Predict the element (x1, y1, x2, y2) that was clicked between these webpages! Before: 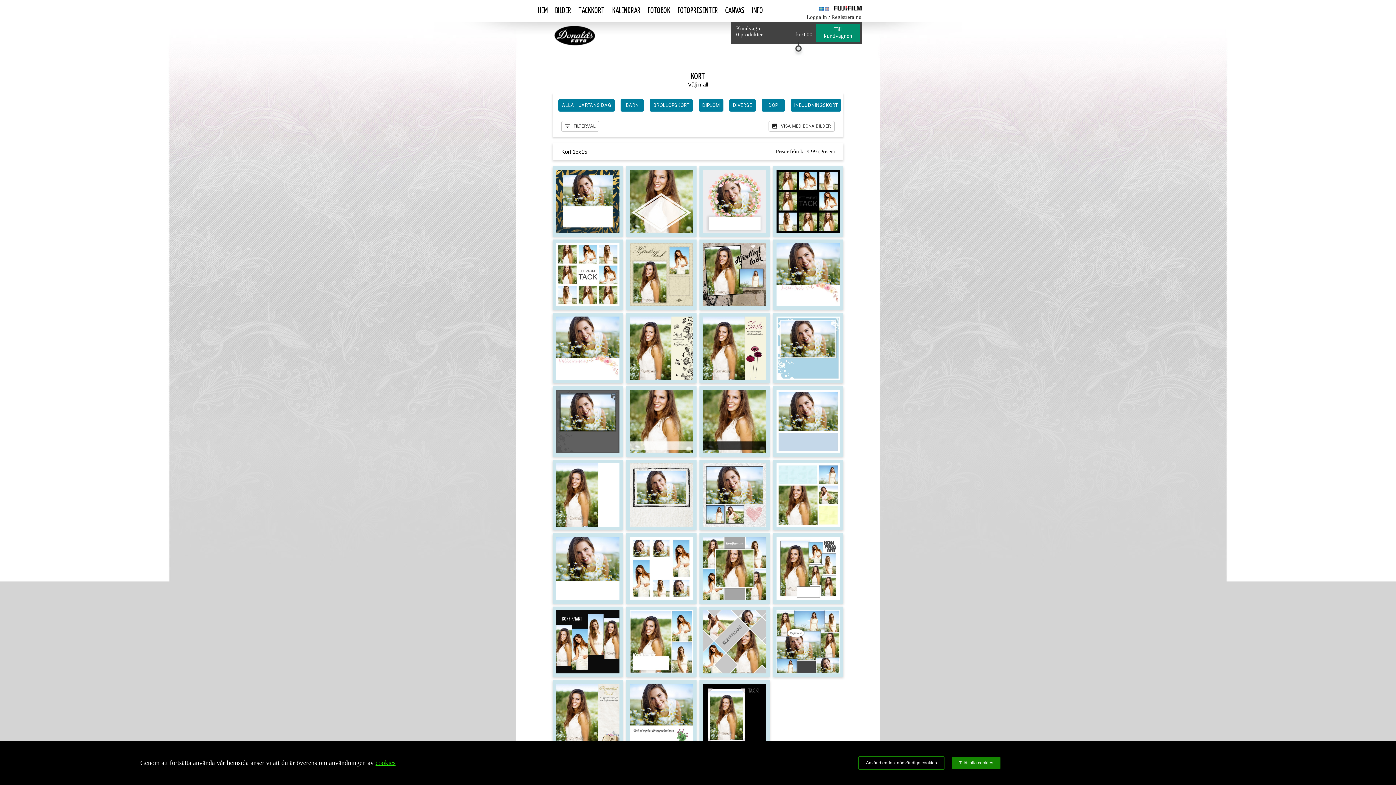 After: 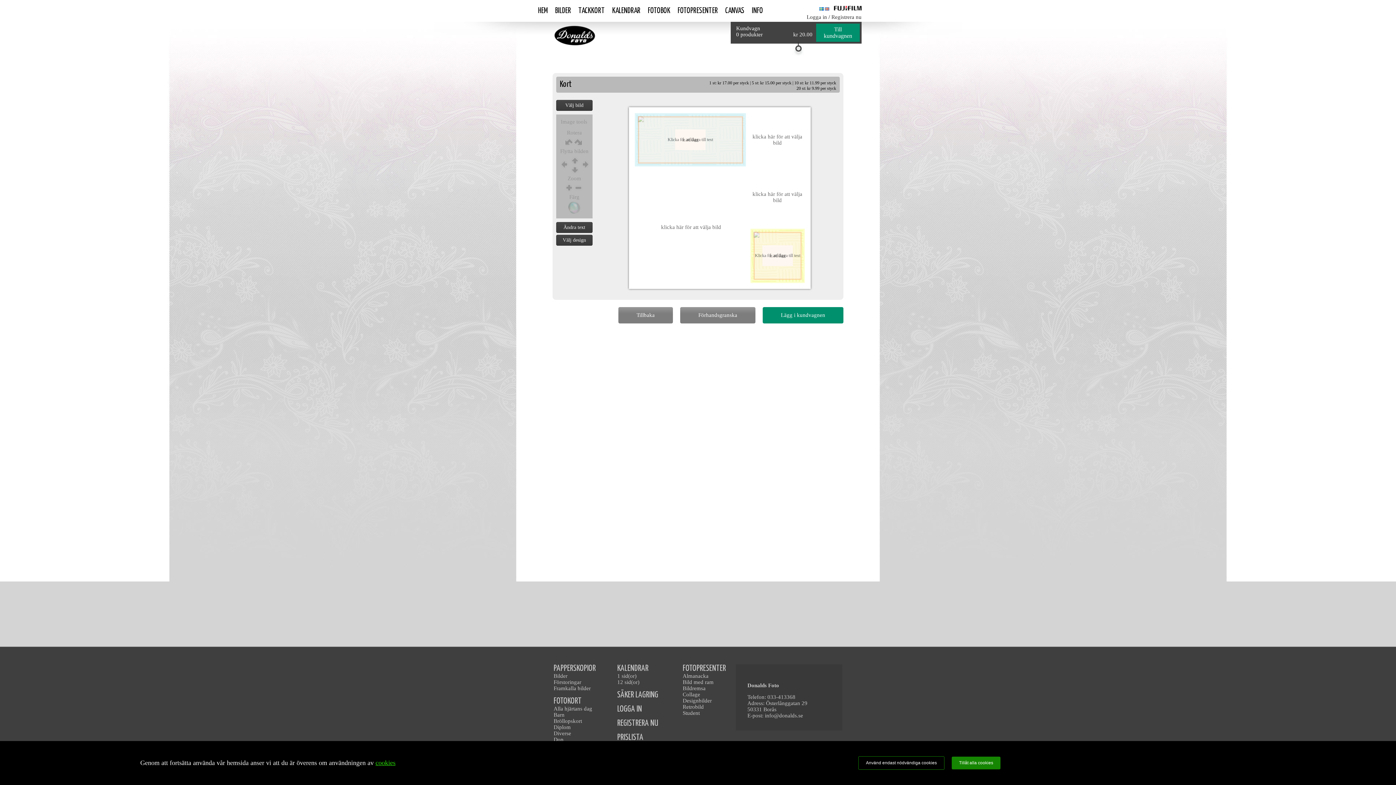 Action: bbox: (773, 459, 843, 530)